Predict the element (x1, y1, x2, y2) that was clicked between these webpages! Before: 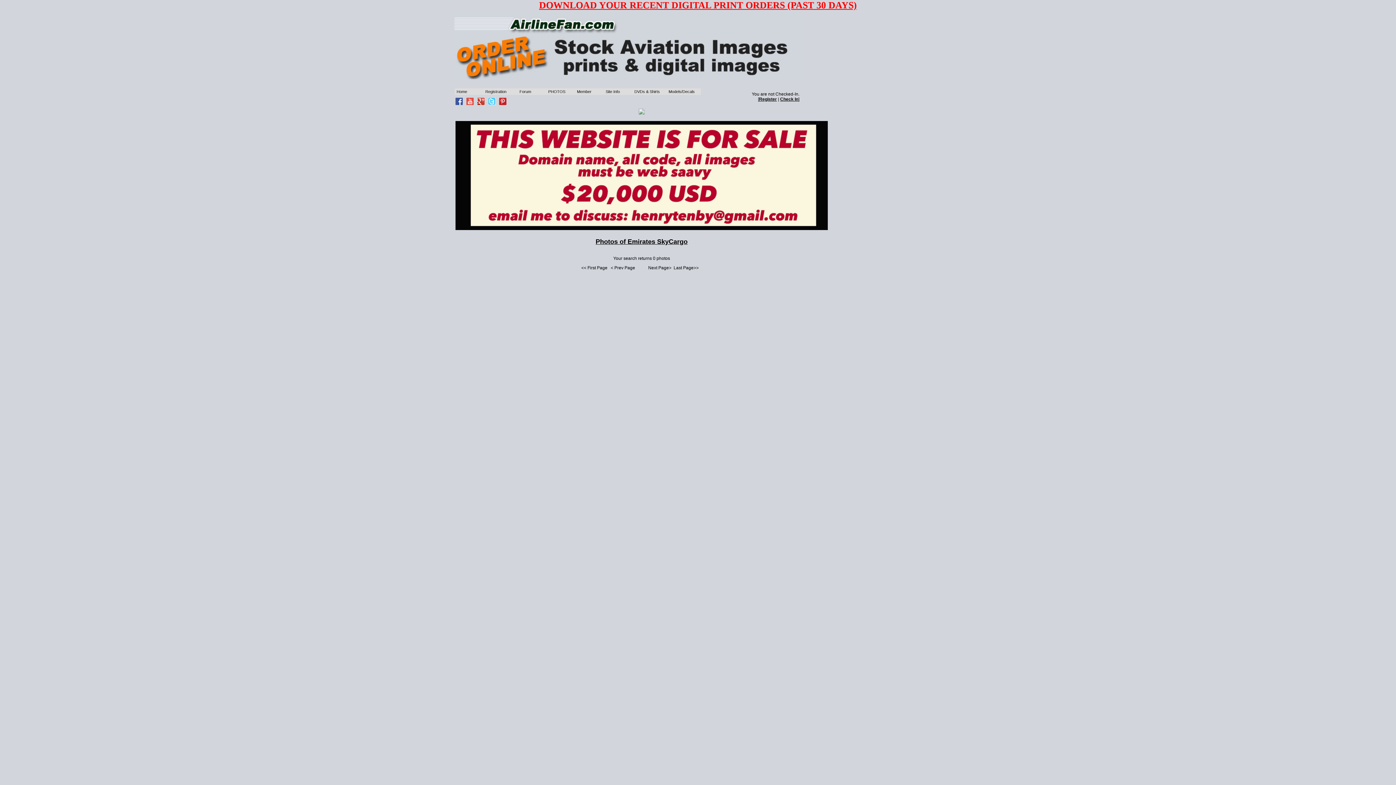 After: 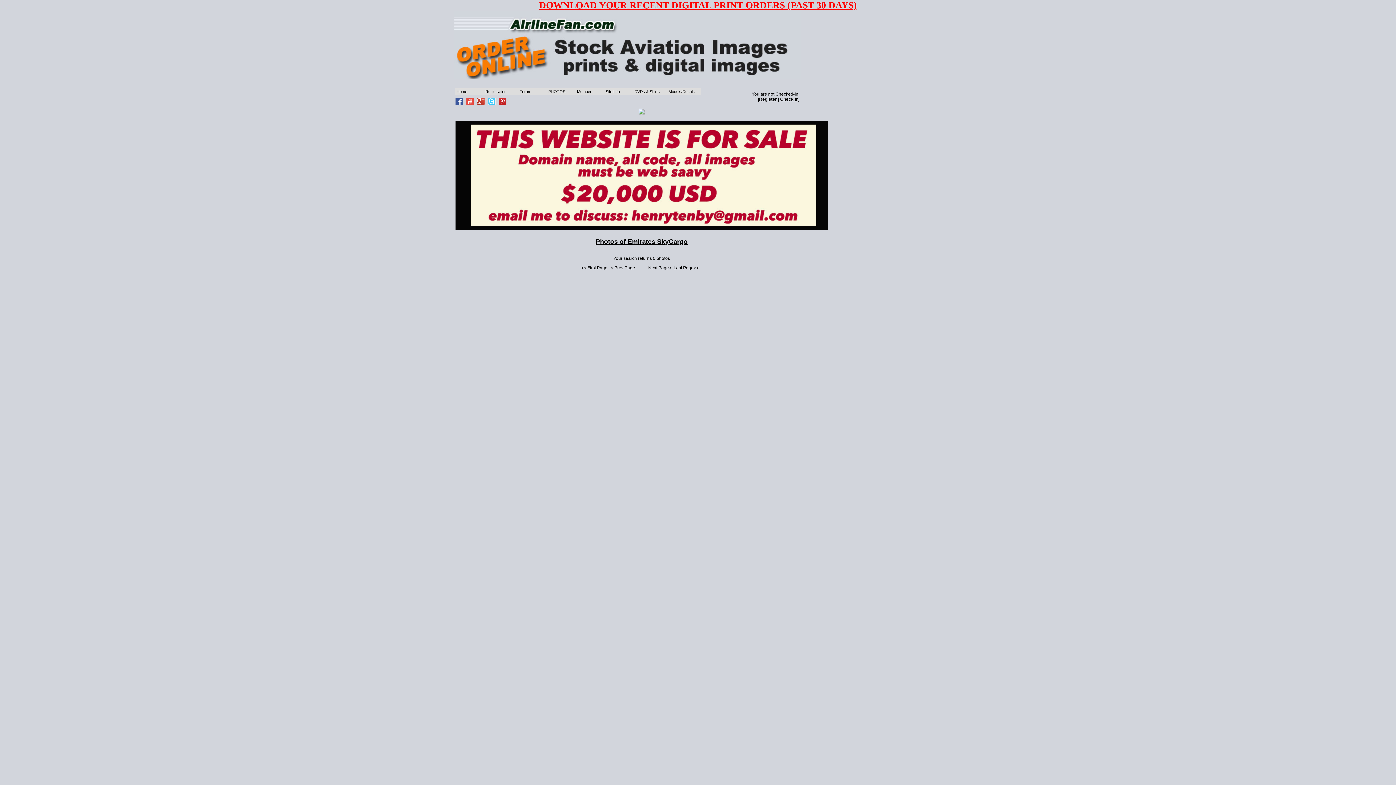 Action: bbox: (499, 100, 508, 106)